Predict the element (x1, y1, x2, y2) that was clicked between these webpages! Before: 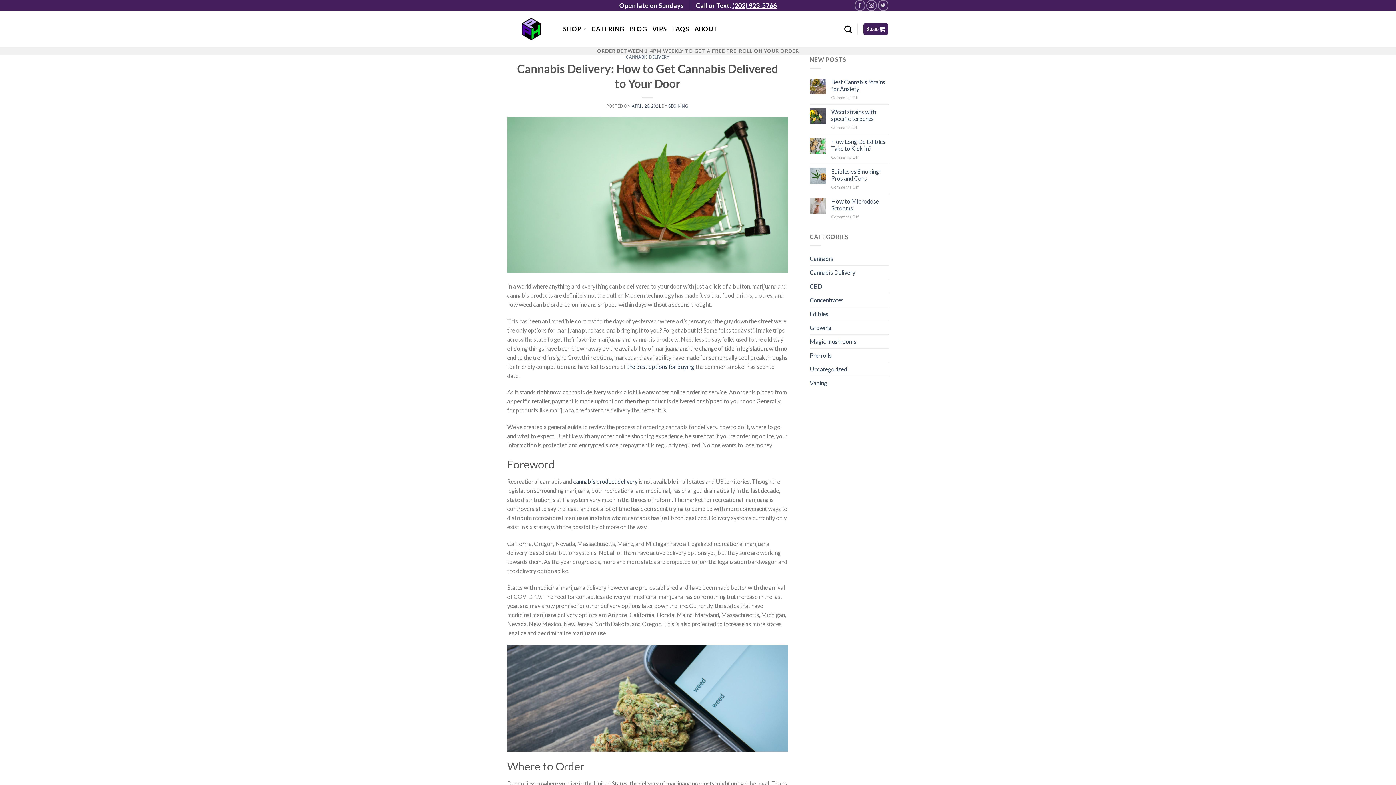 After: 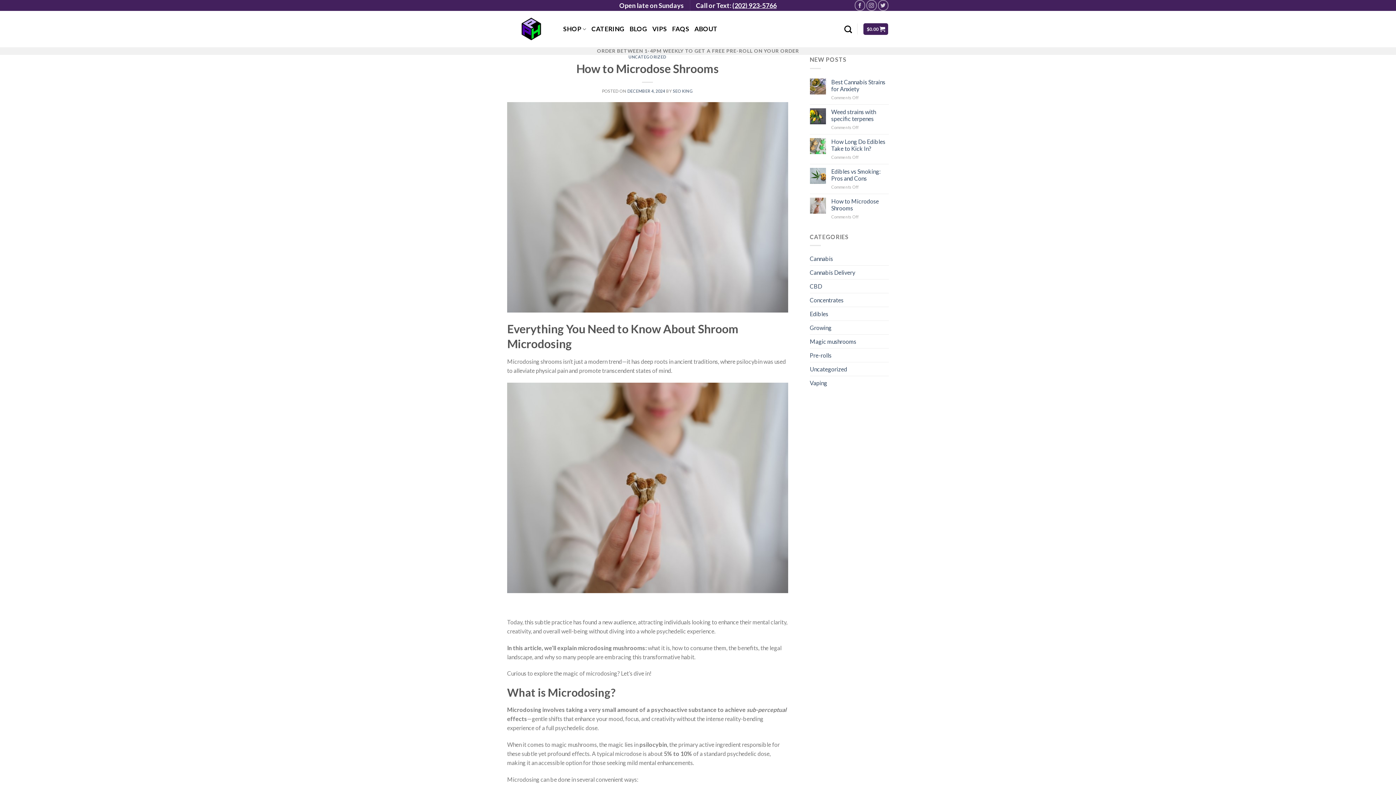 Action: label: How to Microdose Shrooms bbox: (831, 197, 889, 211)